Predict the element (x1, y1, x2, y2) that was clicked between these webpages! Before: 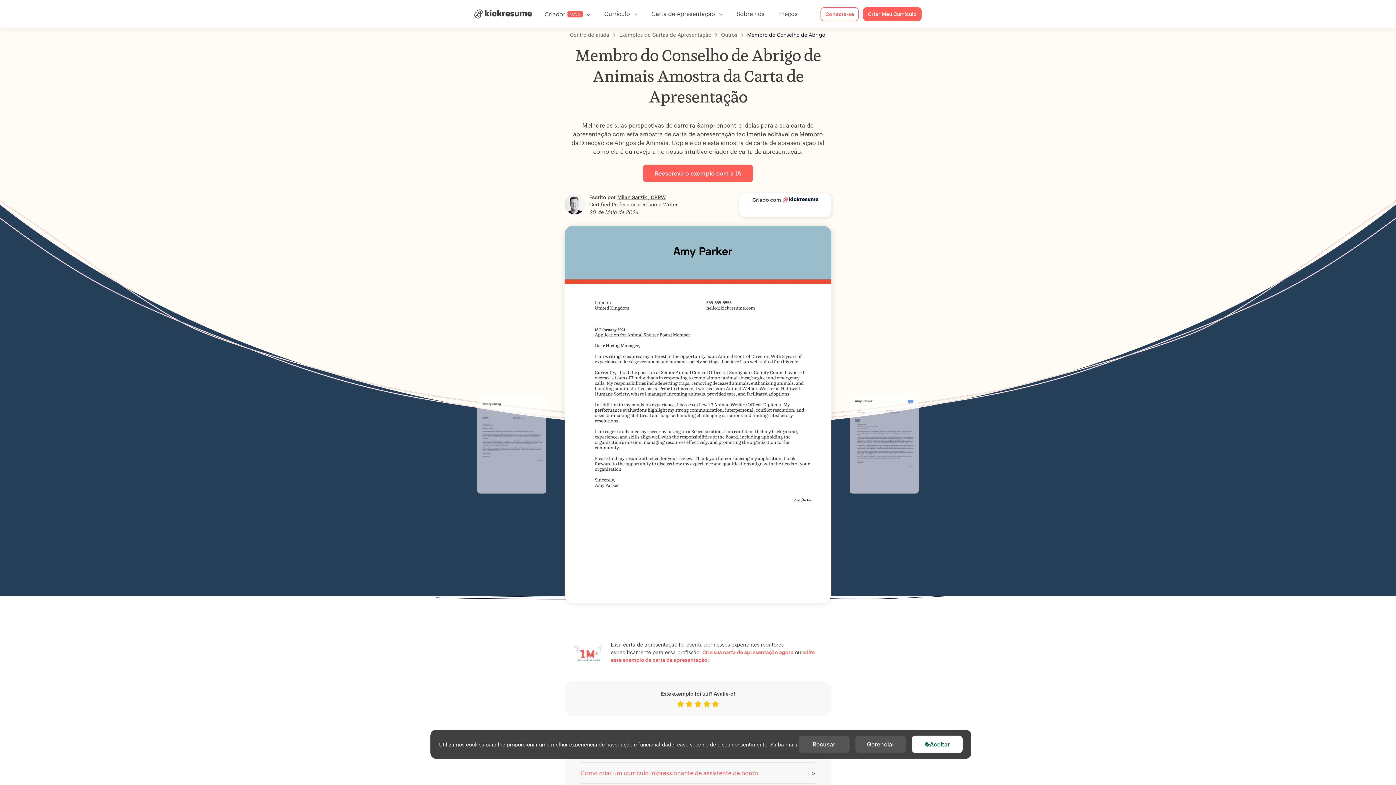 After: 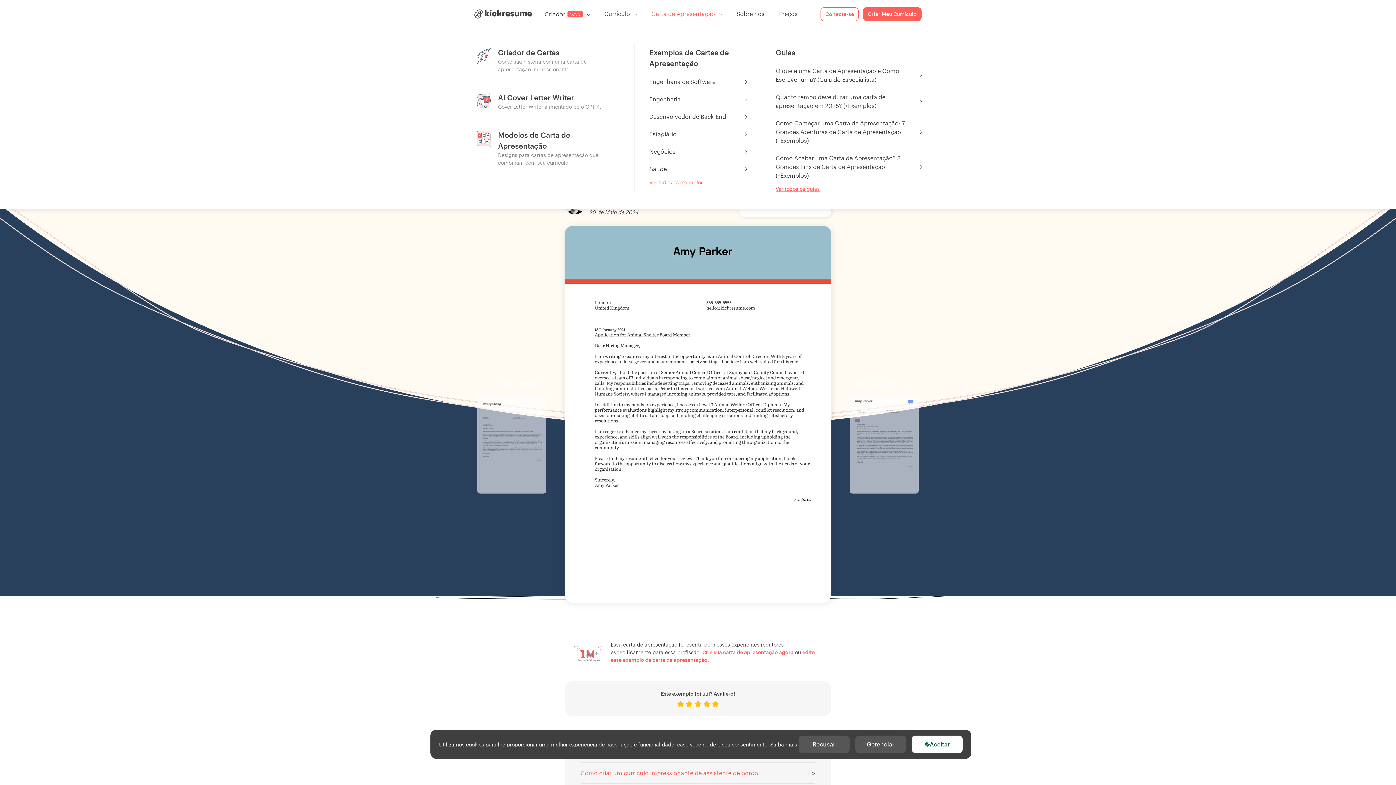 Action: bbox: (644, 6, 729, 20) label: Carta de Apresentação